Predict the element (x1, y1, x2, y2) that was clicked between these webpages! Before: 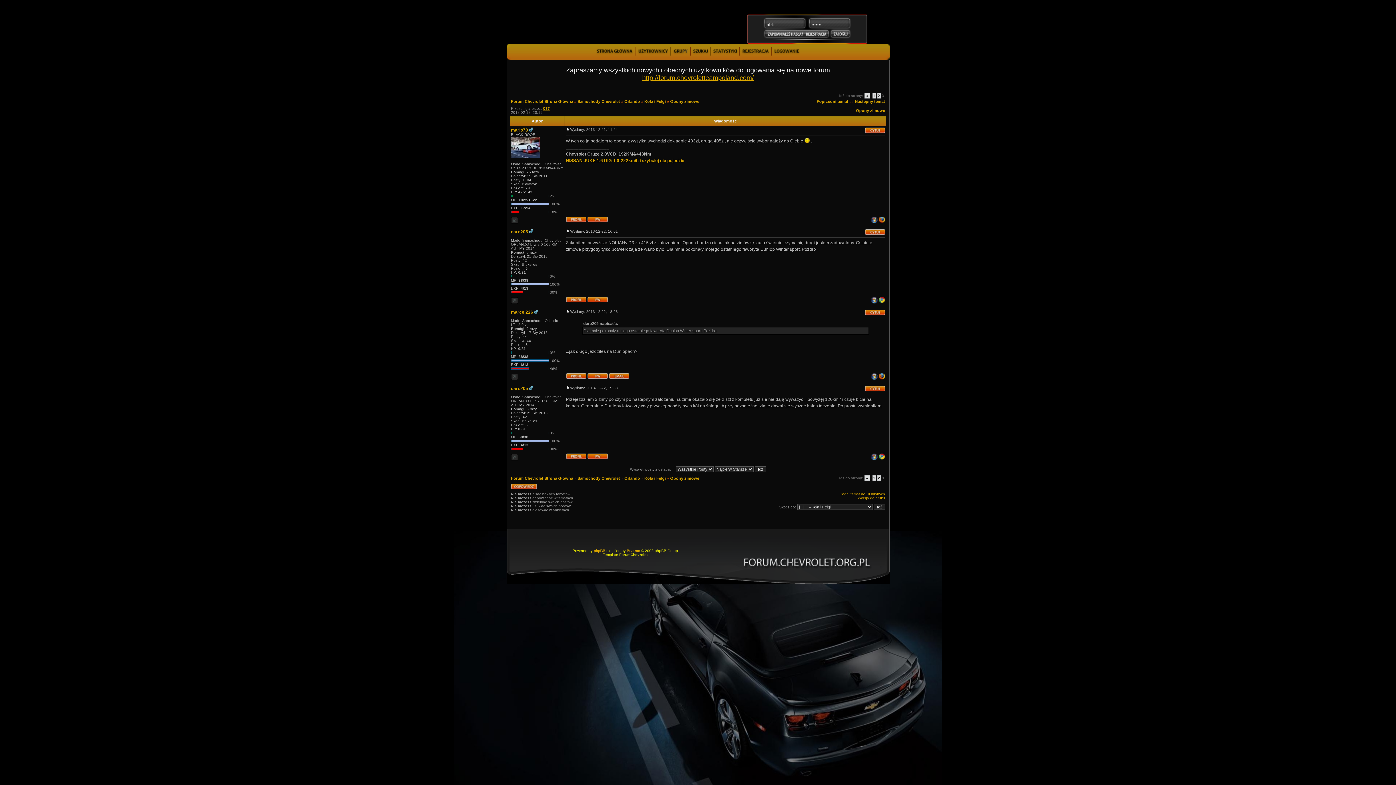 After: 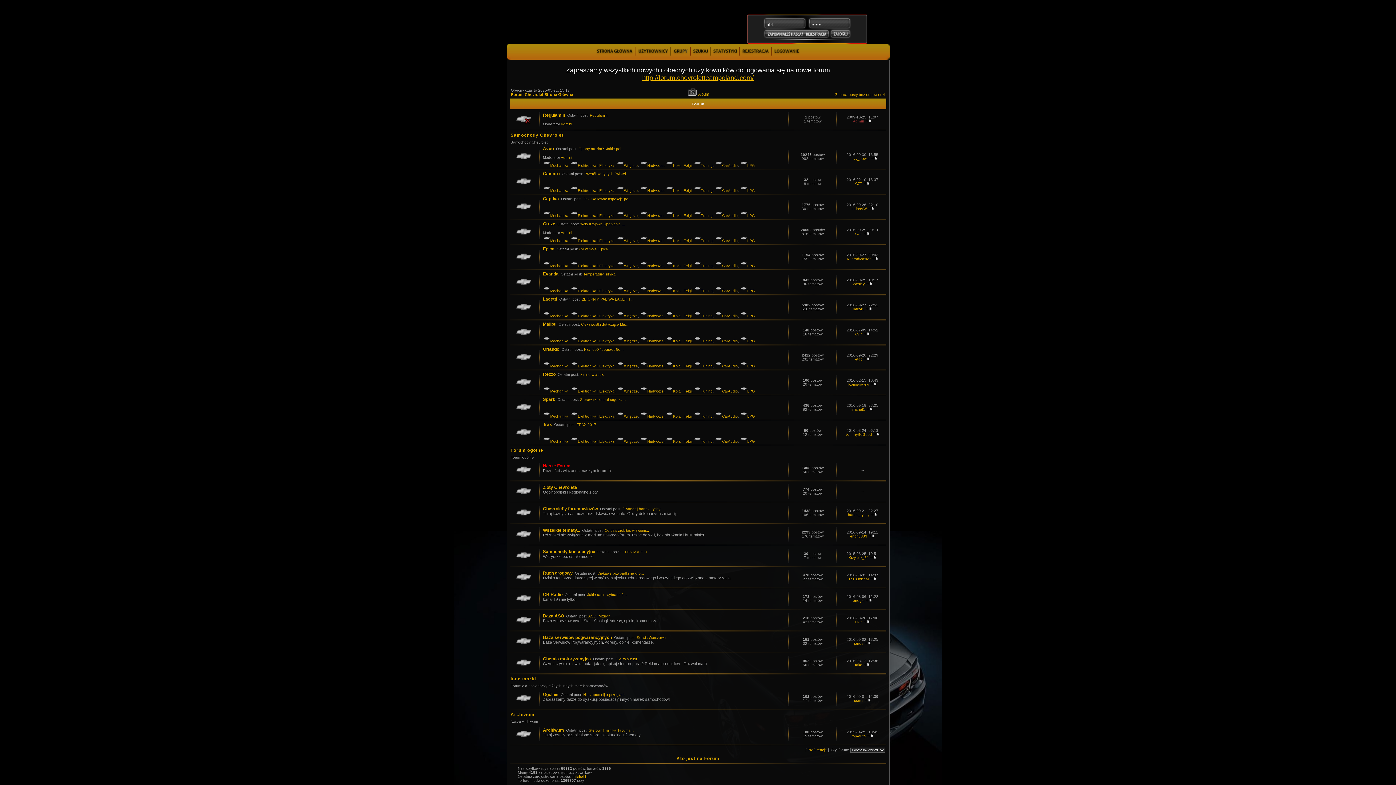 Action: label: Forum Chevrolet Strona Główna bbox: (511, 99, 573, 103)